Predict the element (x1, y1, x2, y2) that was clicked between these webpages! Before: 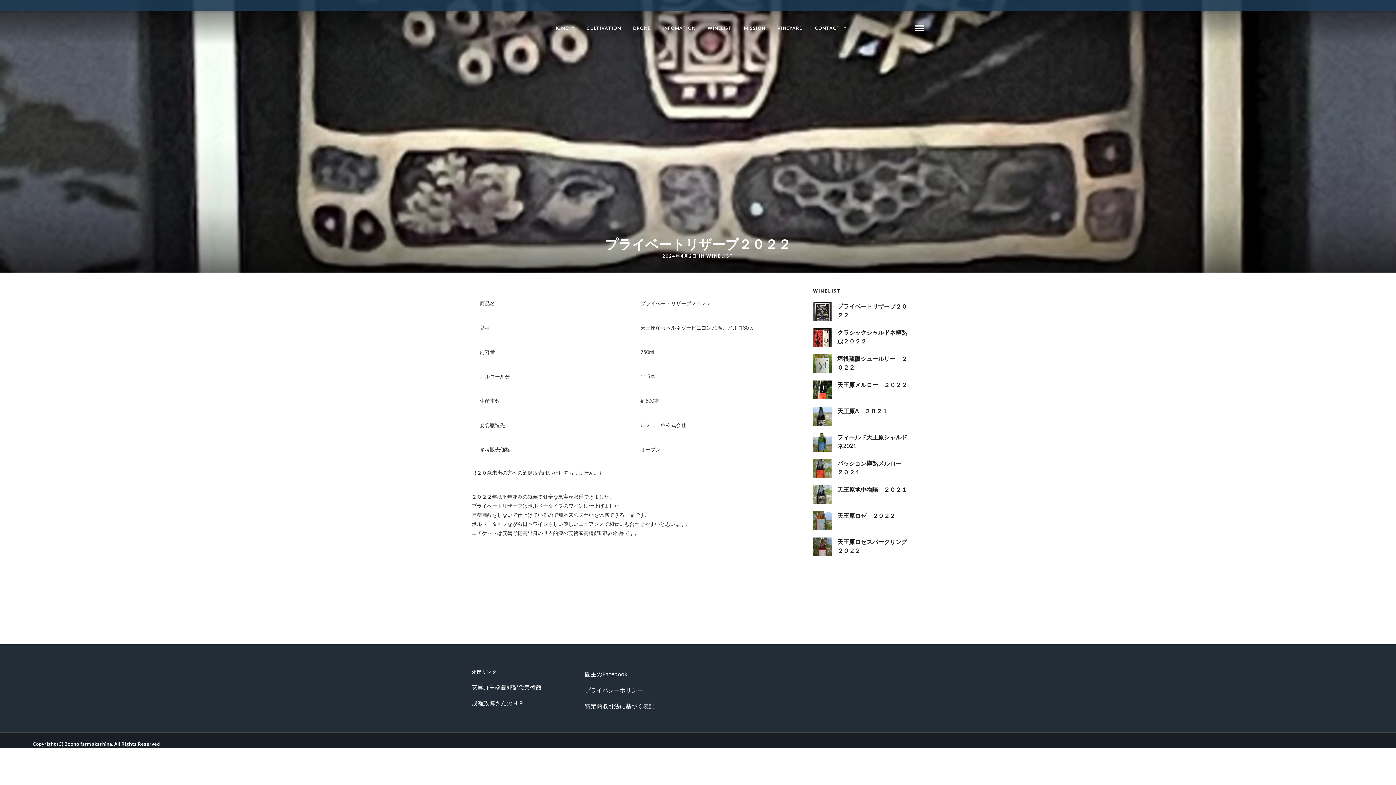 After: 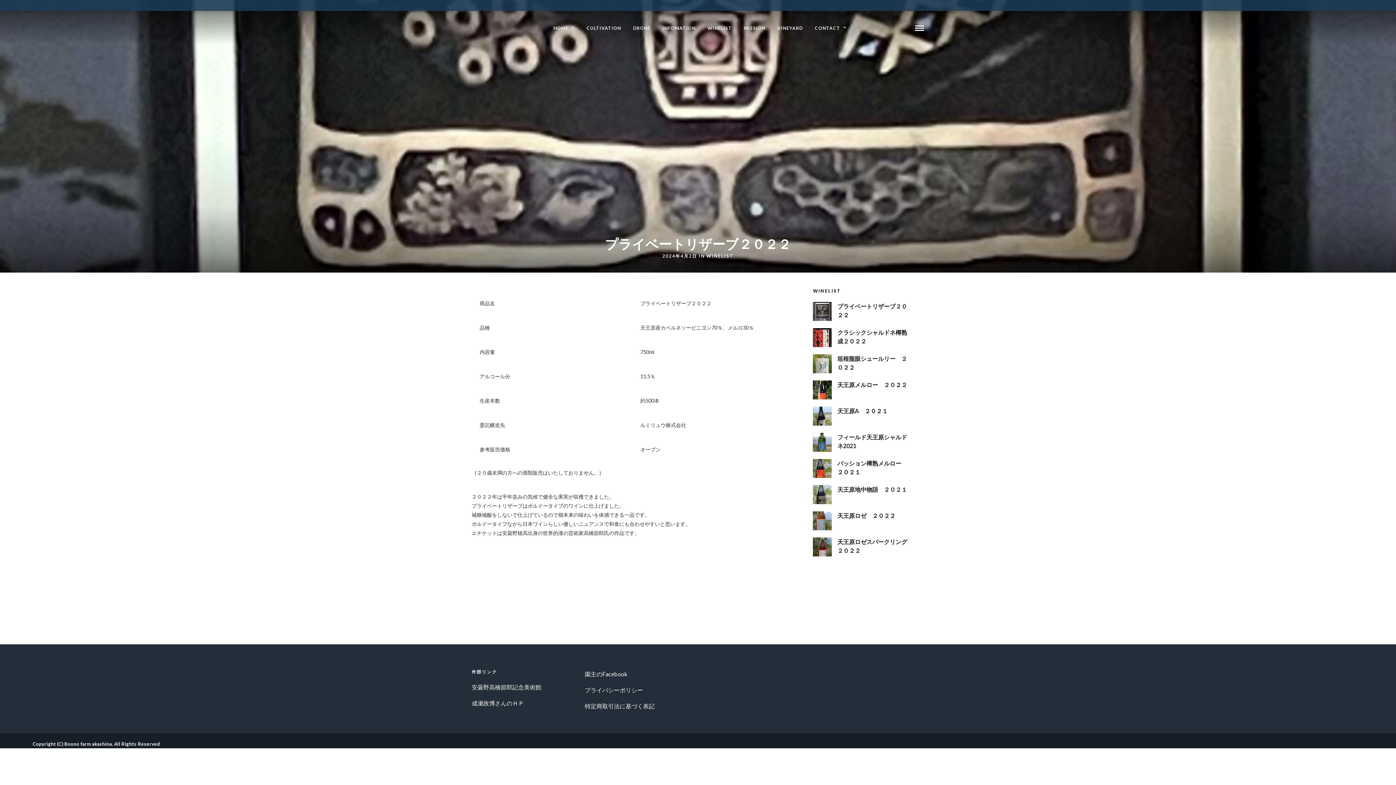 Action: bbox: (30, 766, 34, 773)